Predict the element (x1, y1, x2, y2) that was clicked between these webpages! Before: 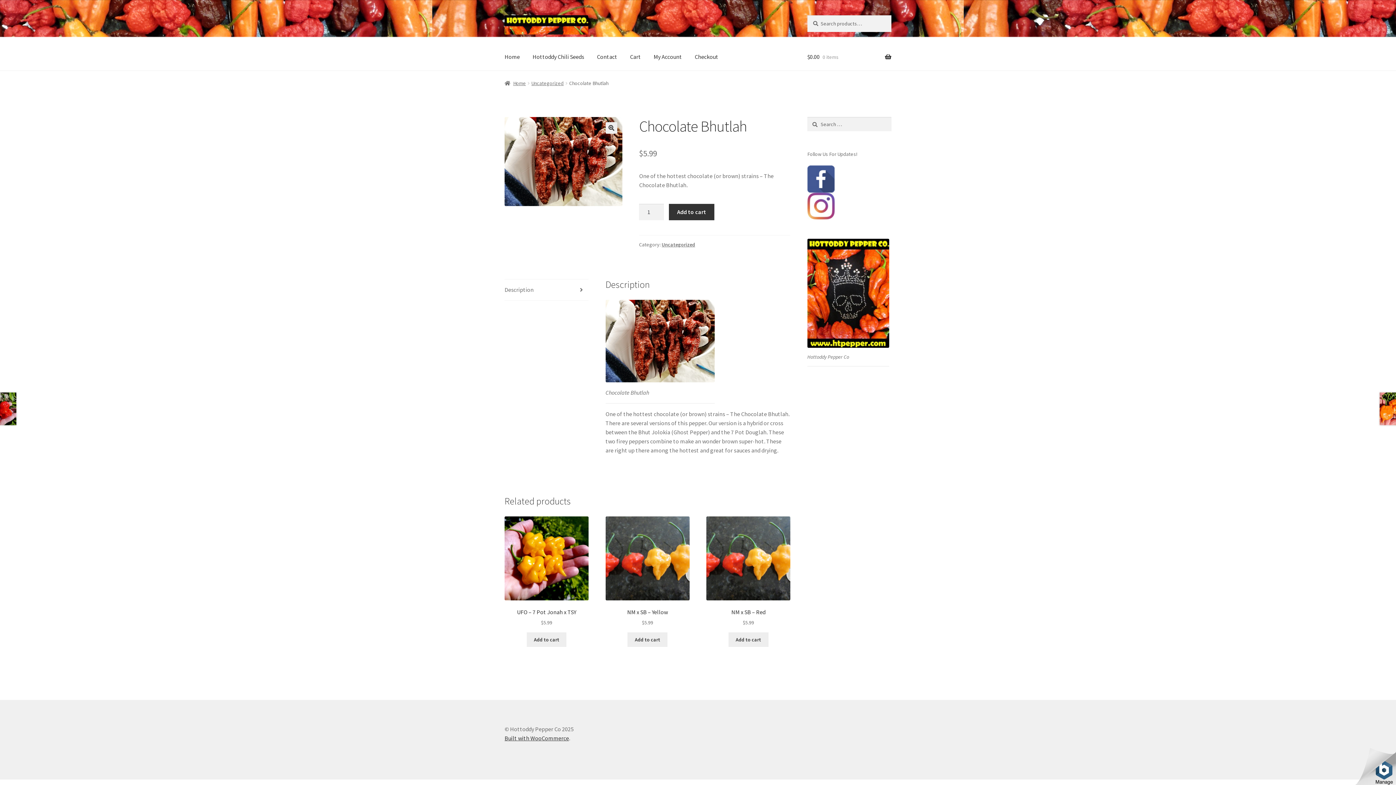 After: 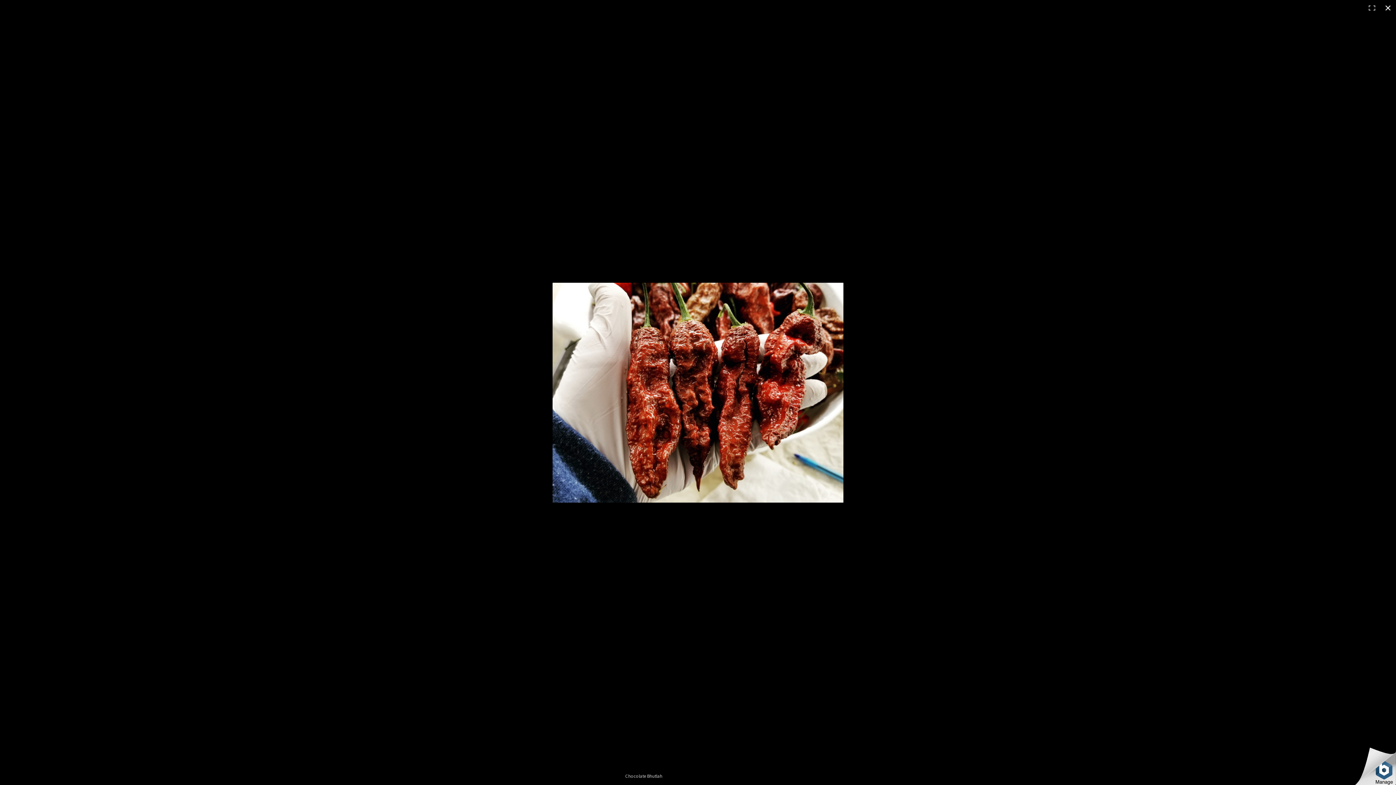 Action: label: 🔍 bbox: (605, 122, 617, 133)